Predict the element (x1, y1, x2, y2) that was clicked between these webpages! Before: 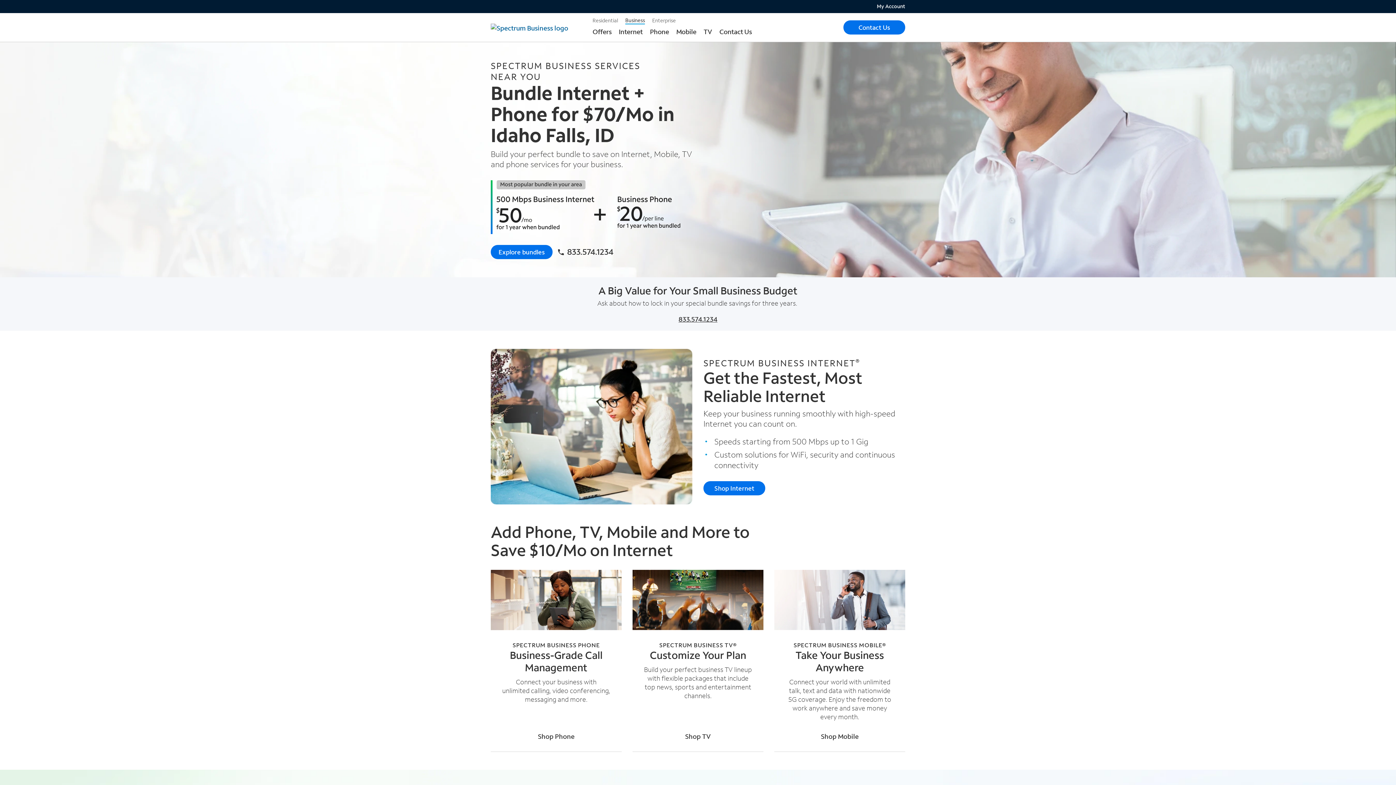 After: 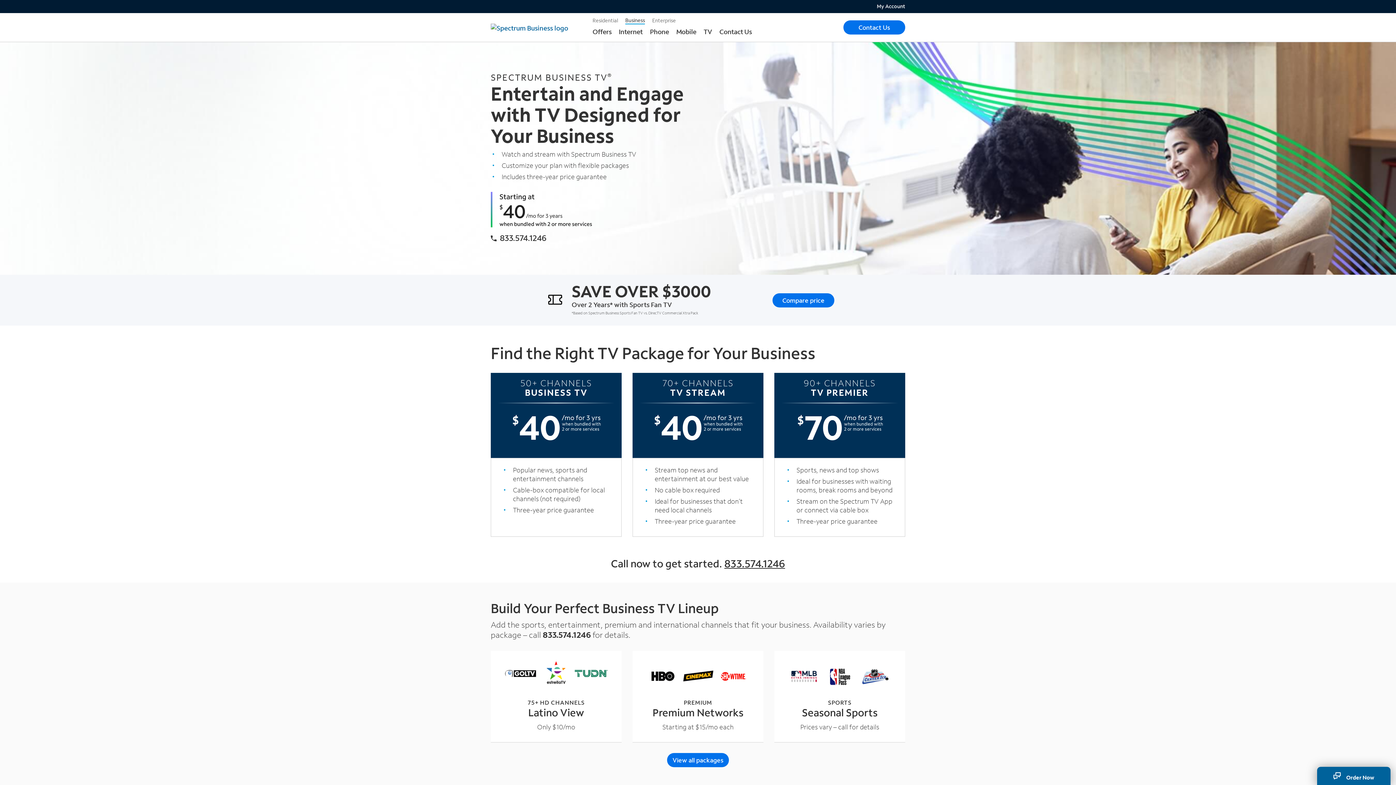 Action: bbox: (700, 27, 715, 37) label:  Sub-menu list for TV